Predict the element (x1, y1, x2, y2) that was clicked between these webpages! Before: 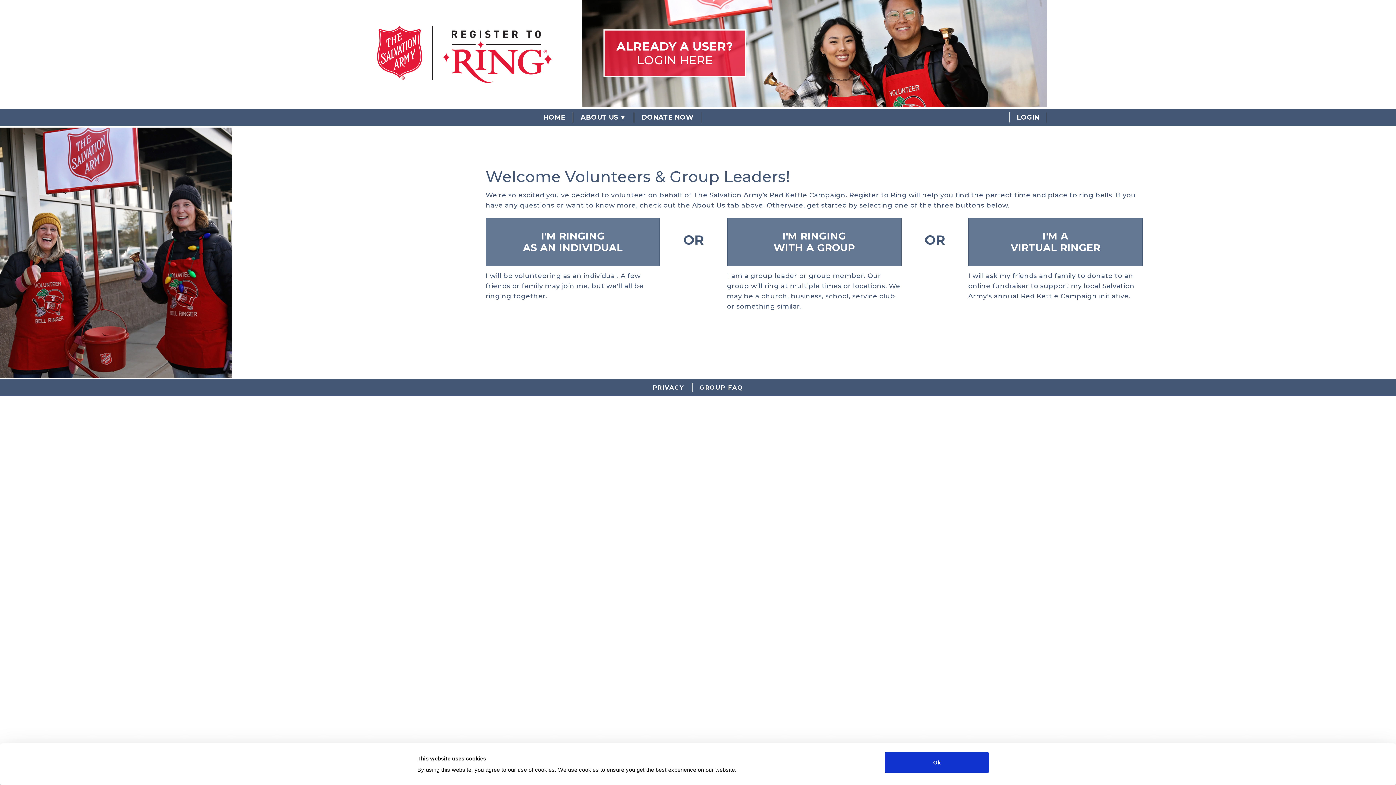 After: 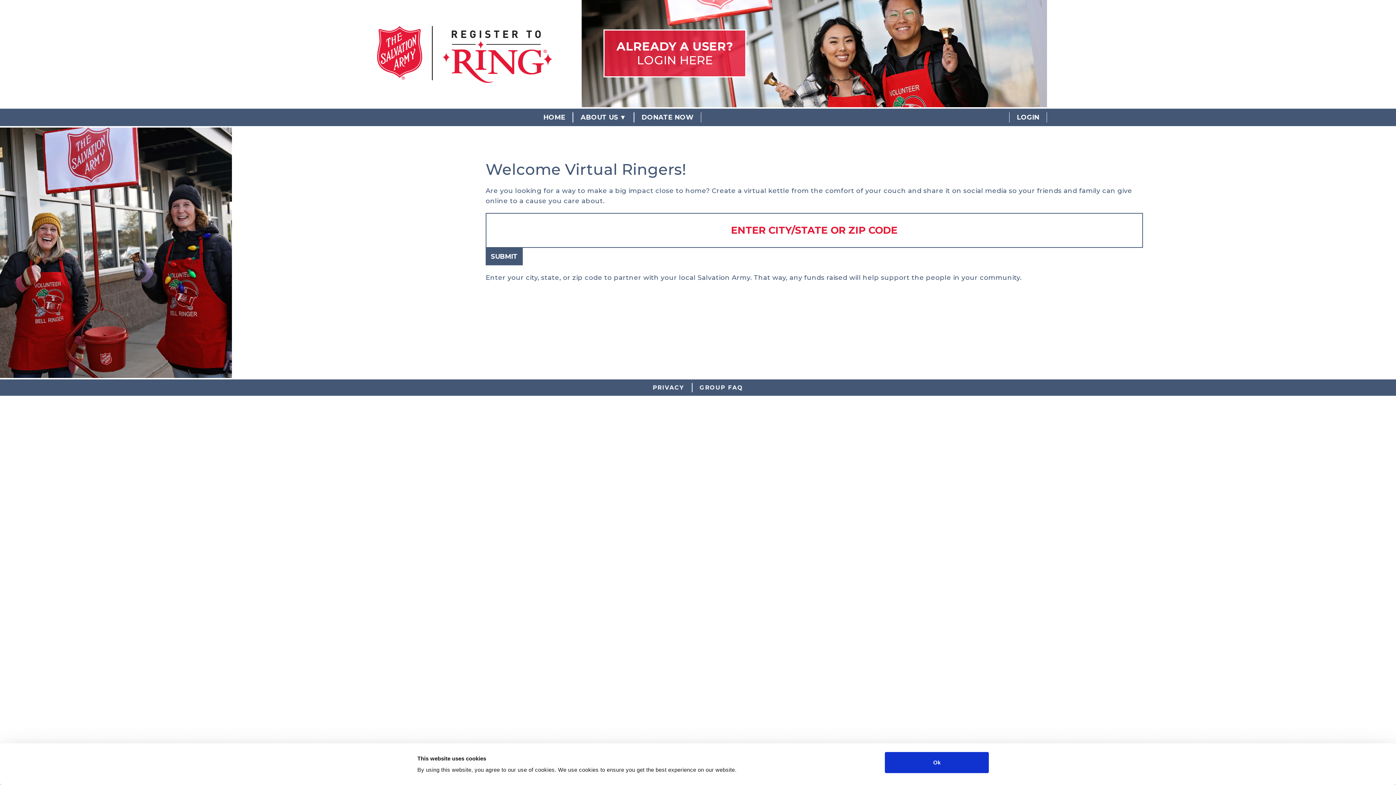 Action: label: I'M A
VIRTUAL RINGER
 bbox: (968, 217, 1143, 266)